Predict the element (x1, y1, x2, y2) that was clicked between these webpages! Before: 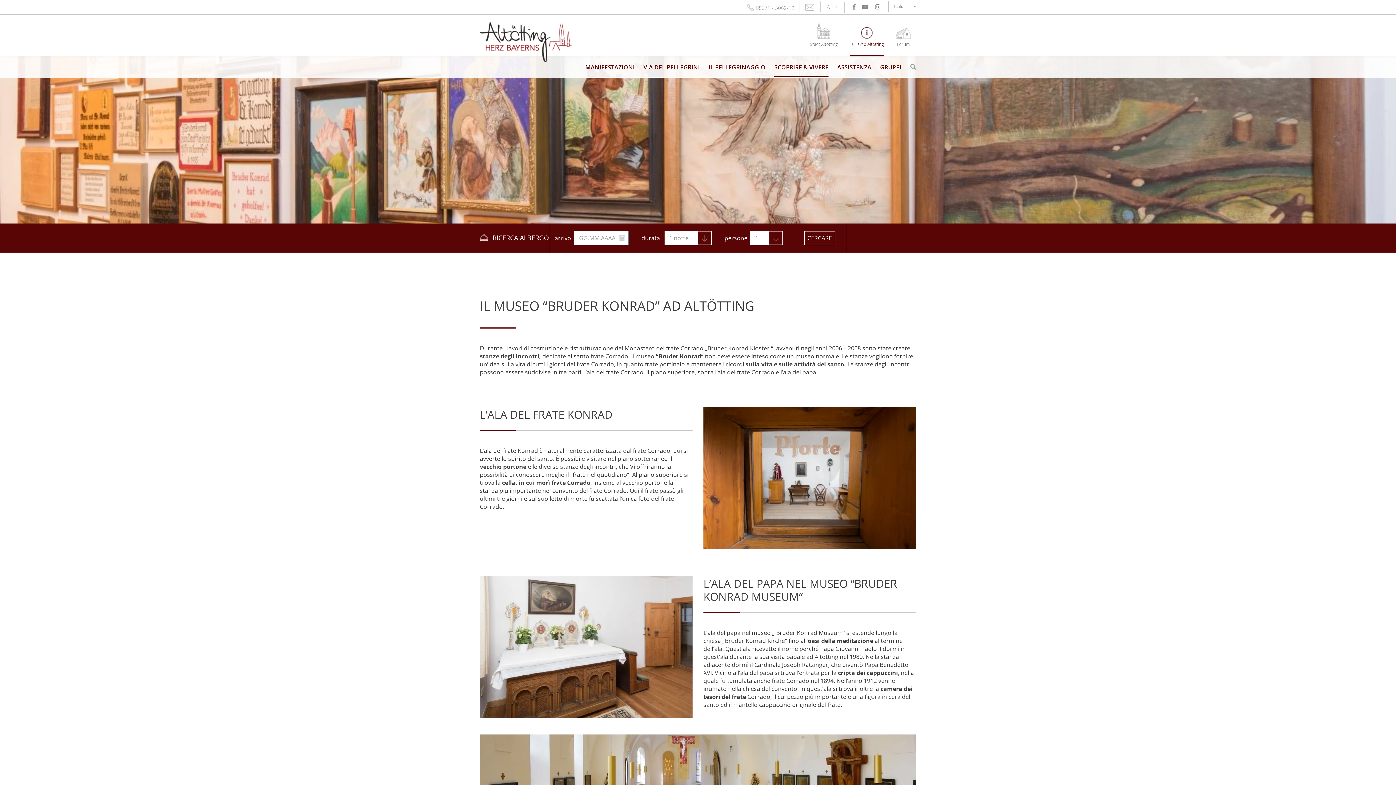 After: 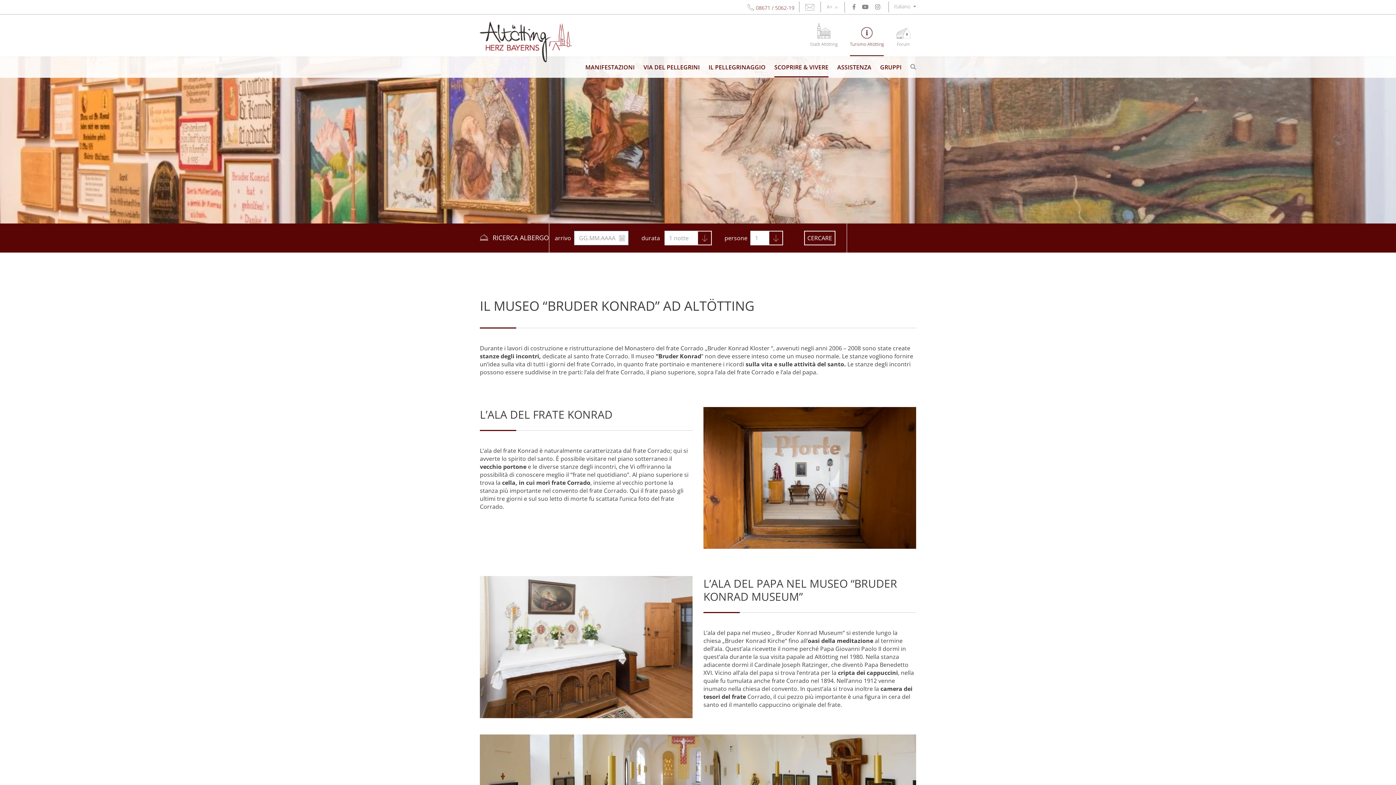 Action: bbox: (747, 4, 794, 11) label:  08671 / 5062-19